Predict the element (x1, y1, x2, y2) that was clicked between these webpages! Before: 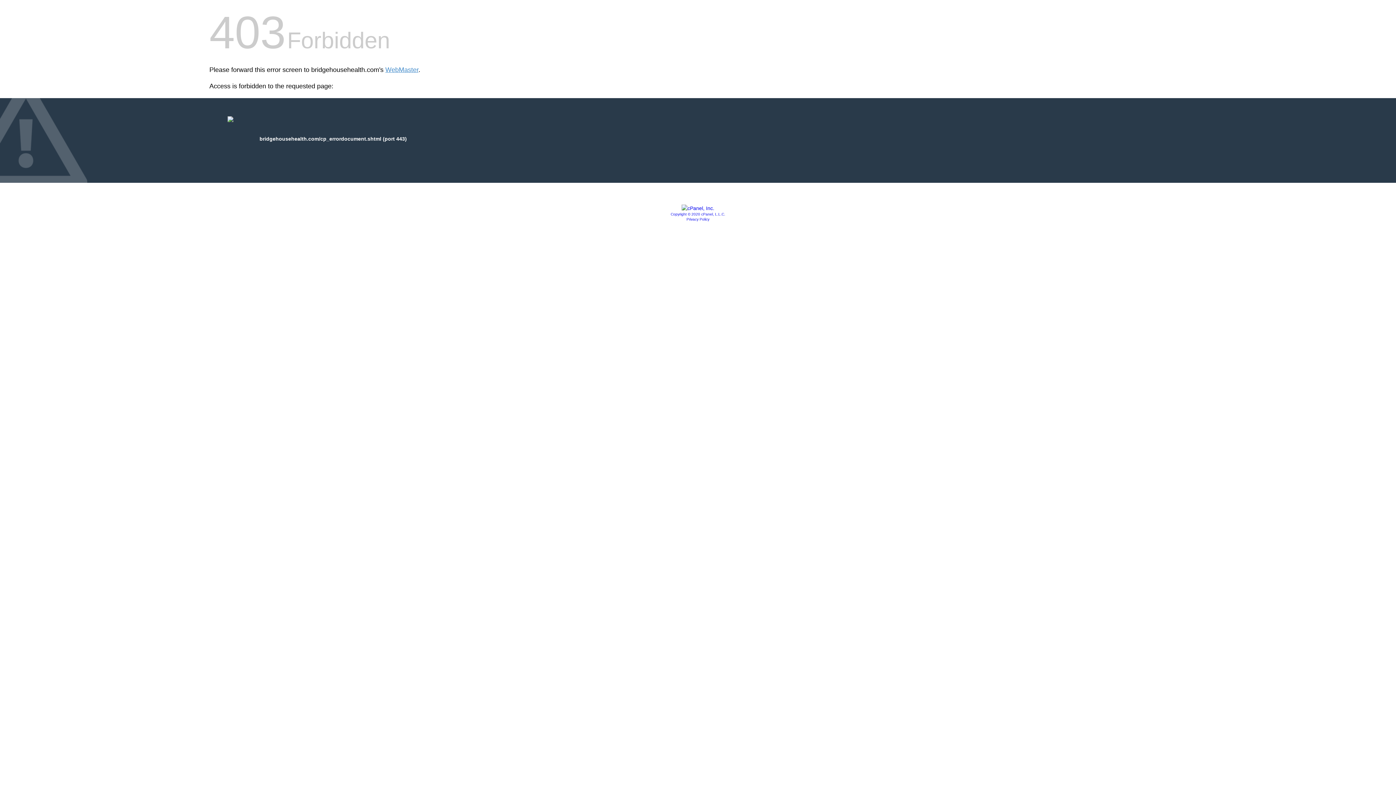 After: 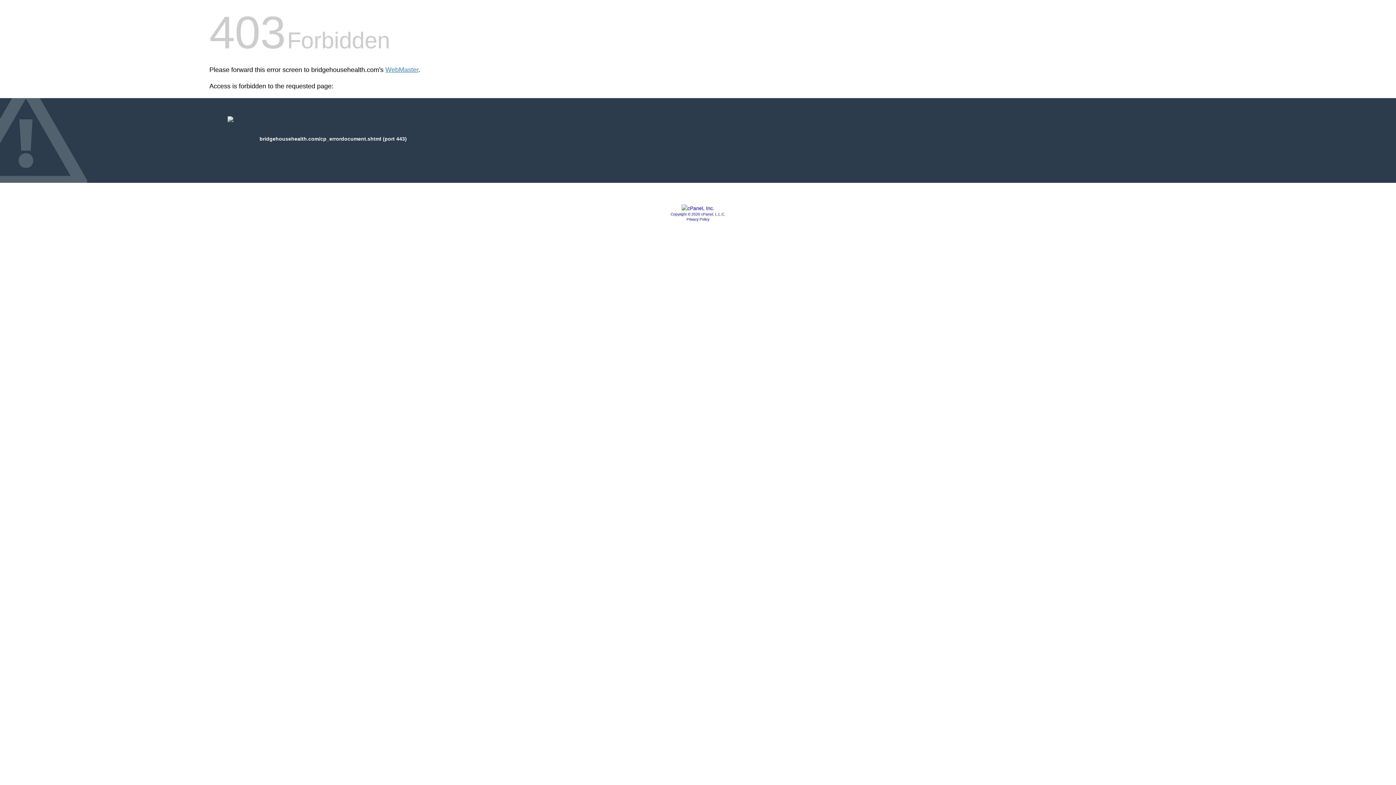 Action: label: Copyright © 2020 cPanel, L.L.C. bbox: (670, 212, 725, 216)